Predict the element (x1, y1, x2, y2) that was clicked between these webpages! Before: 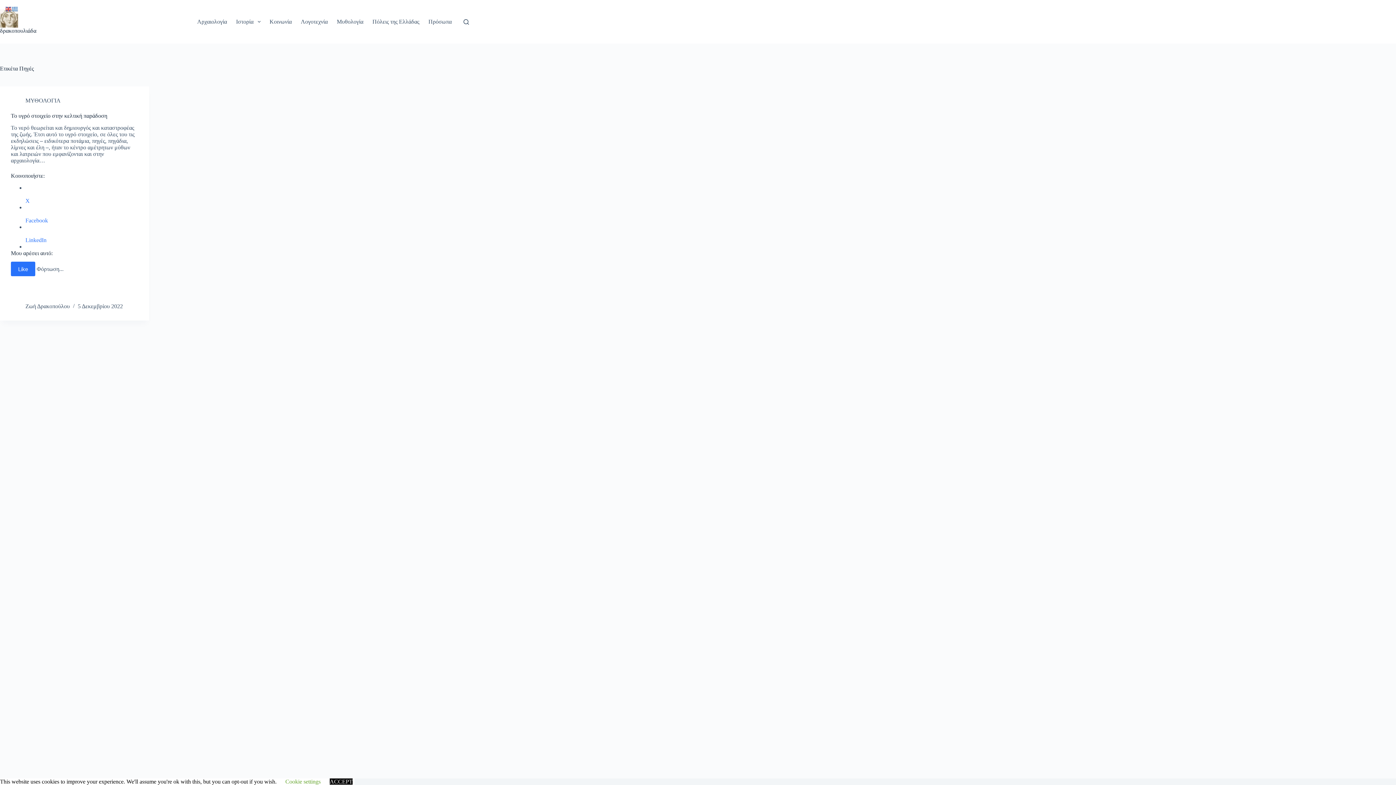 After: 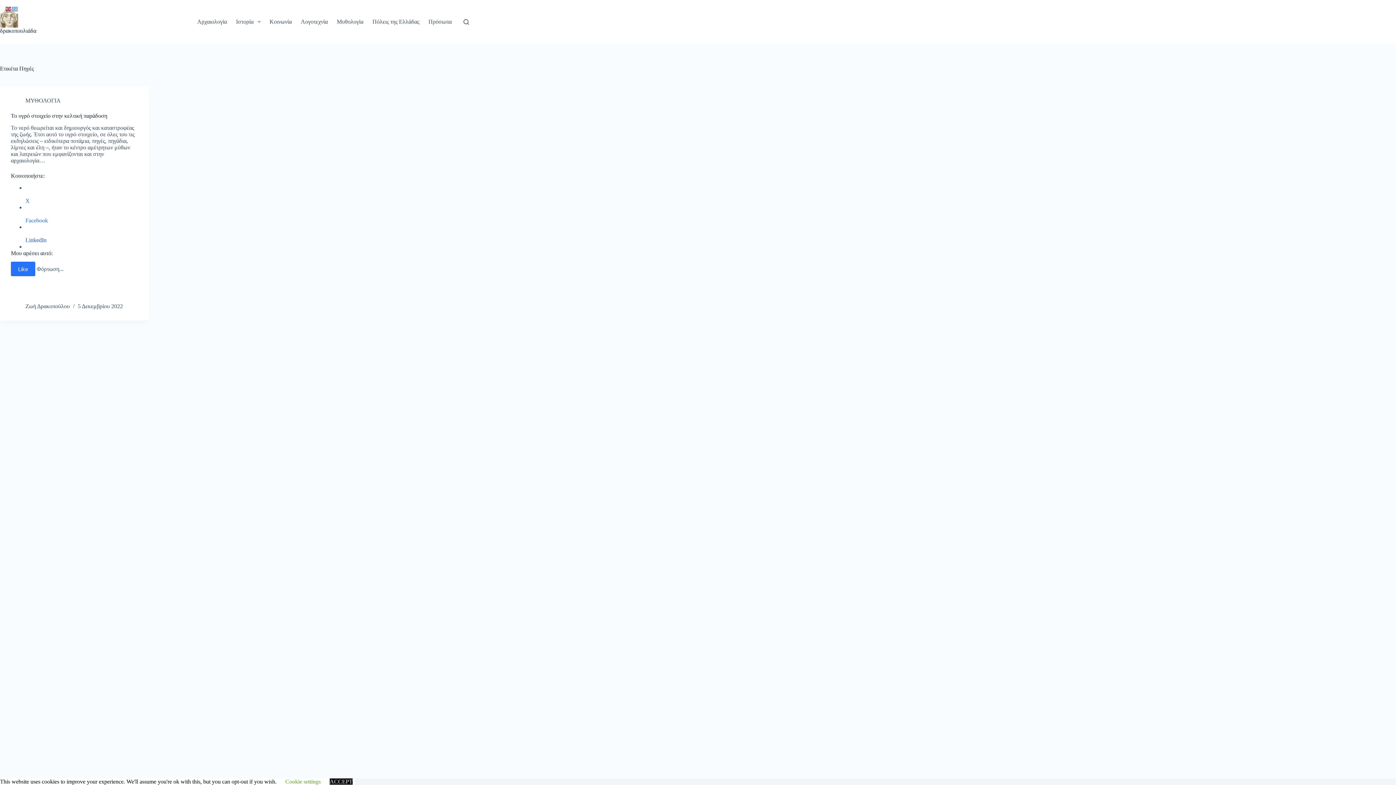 Action: label: 

LinkedIn
 bbox: (25, 236, 46, 243)